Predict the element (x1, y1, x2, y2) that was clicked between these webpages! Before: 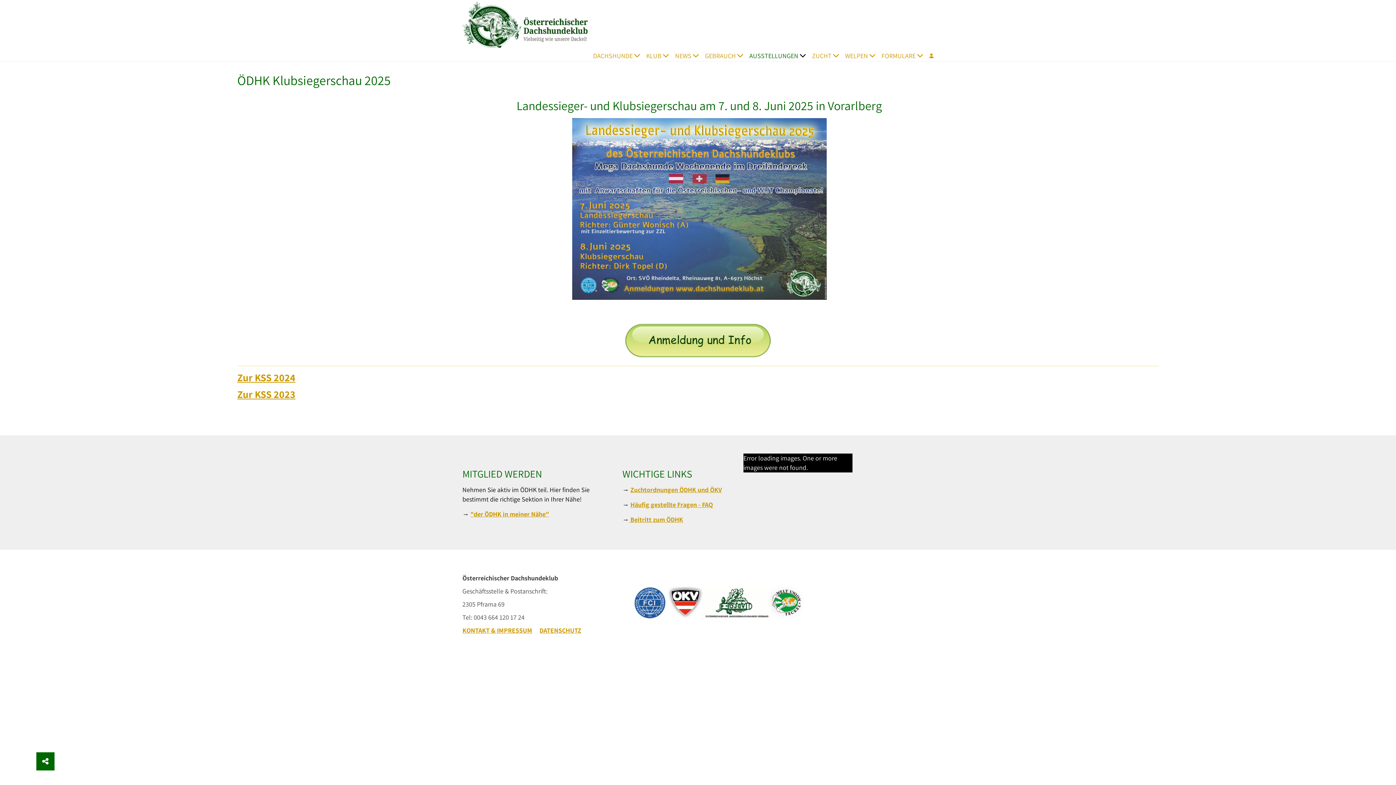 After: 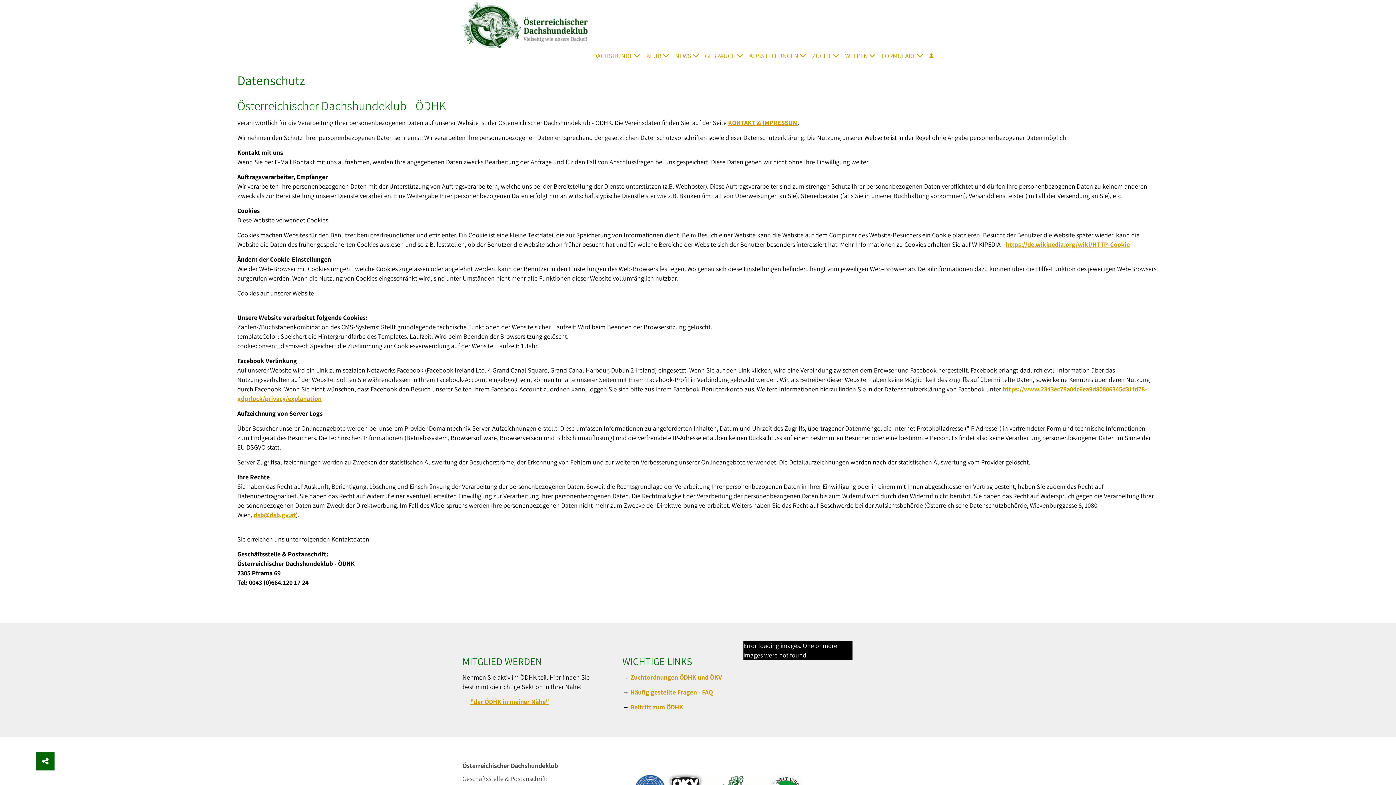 Action: bbox: (539, 626, 581, 634) label: DATENSCHUTZ